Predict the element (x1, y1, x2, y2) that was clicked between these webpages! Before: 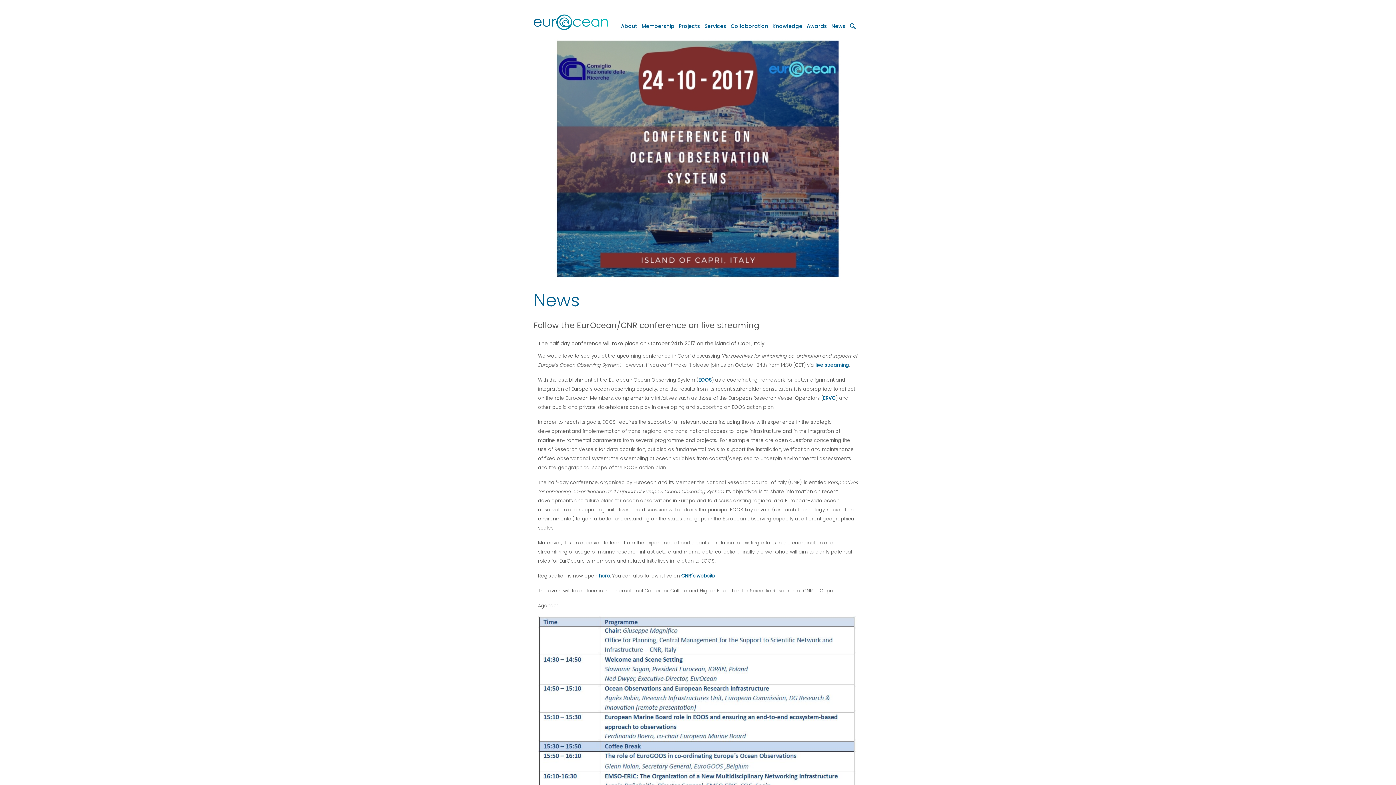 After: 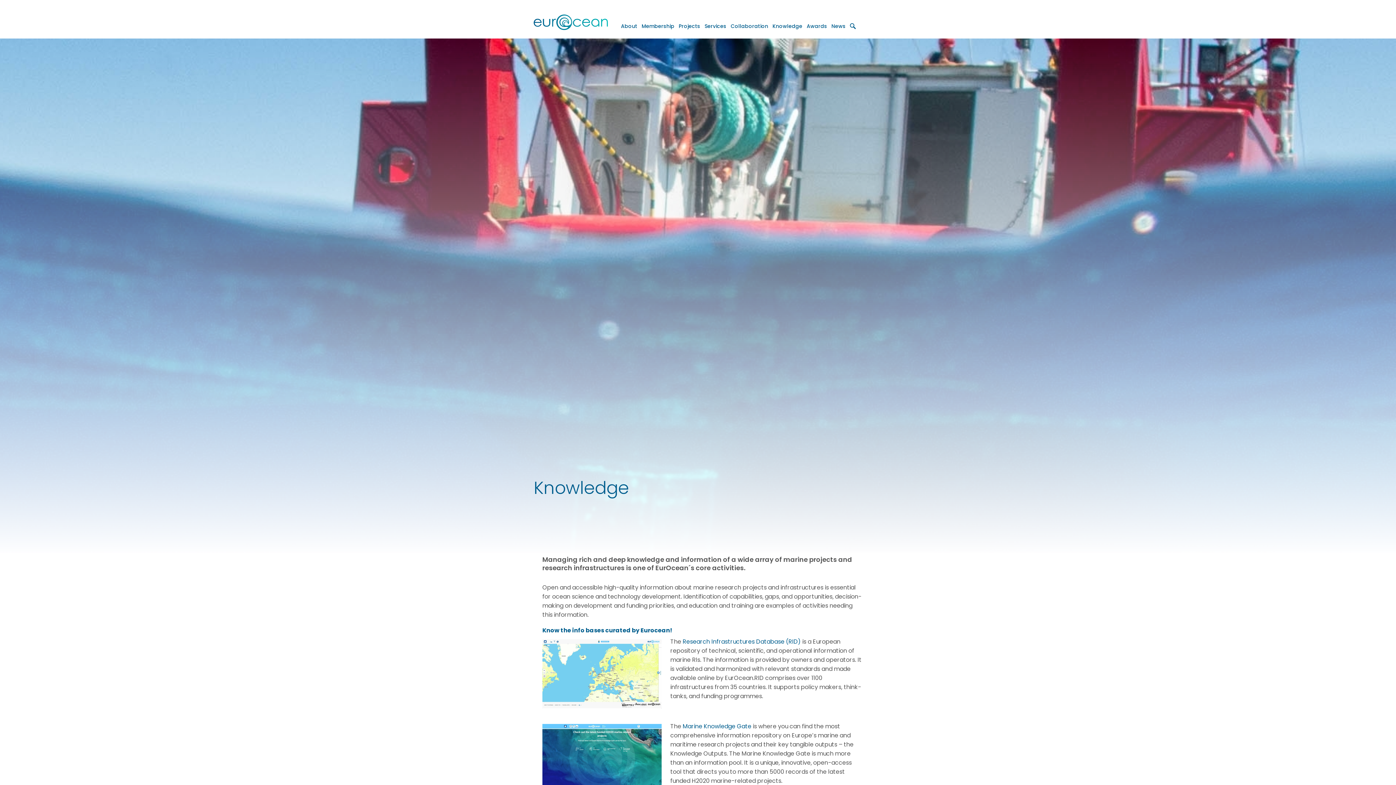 Action: bbox: (772, 22, 802, 29) label: Knowledge